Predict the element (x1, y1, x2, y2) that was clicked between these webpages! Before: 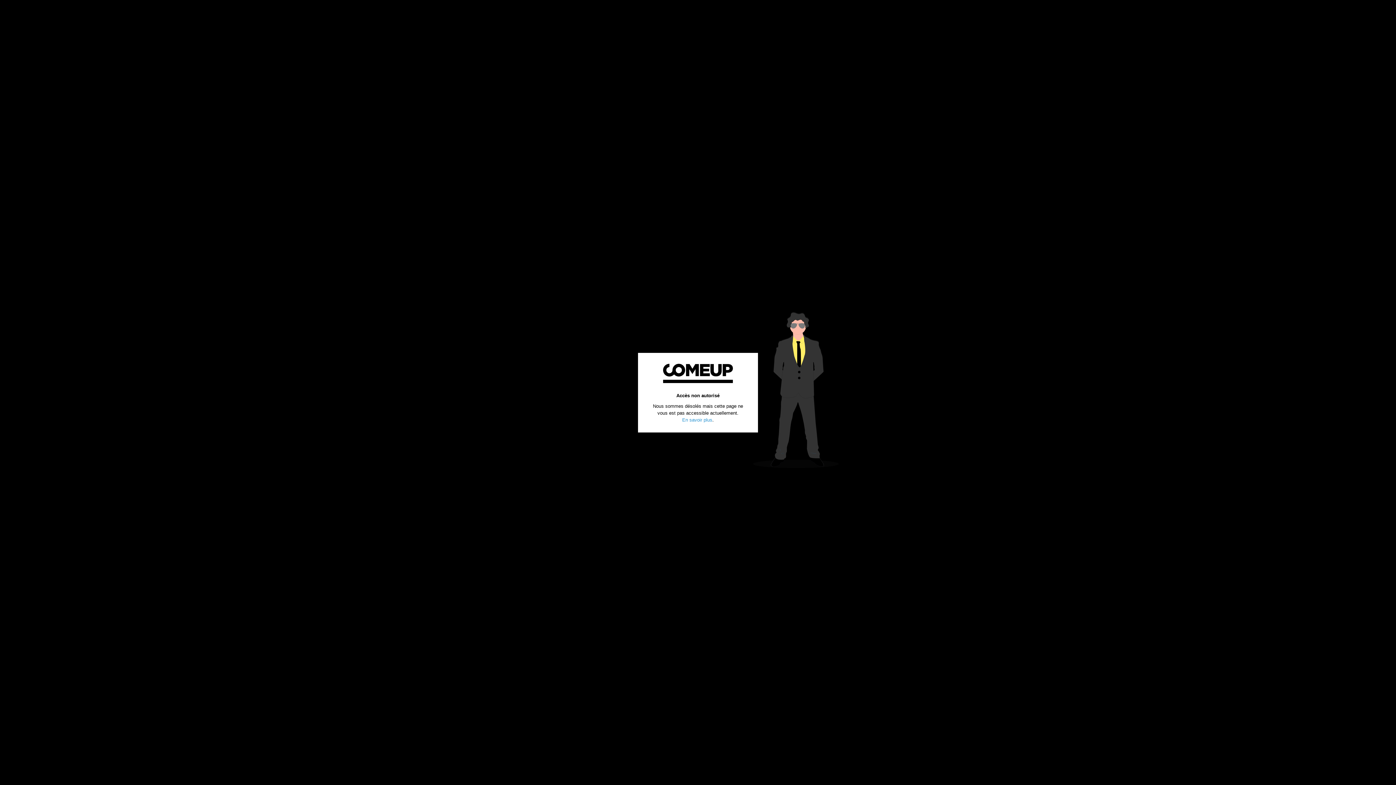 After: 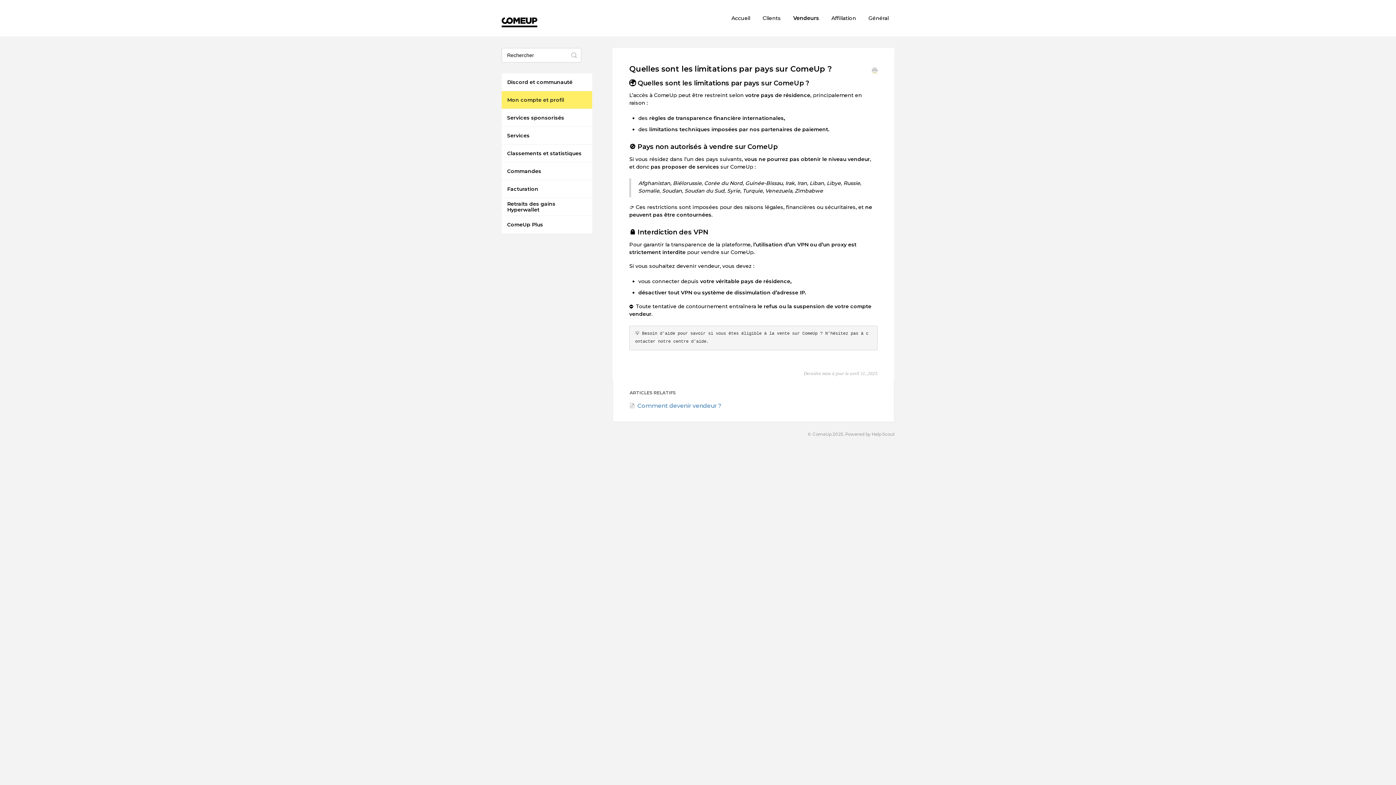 Action: label: En savoir plus bbox: (682, 417, 712, 422)